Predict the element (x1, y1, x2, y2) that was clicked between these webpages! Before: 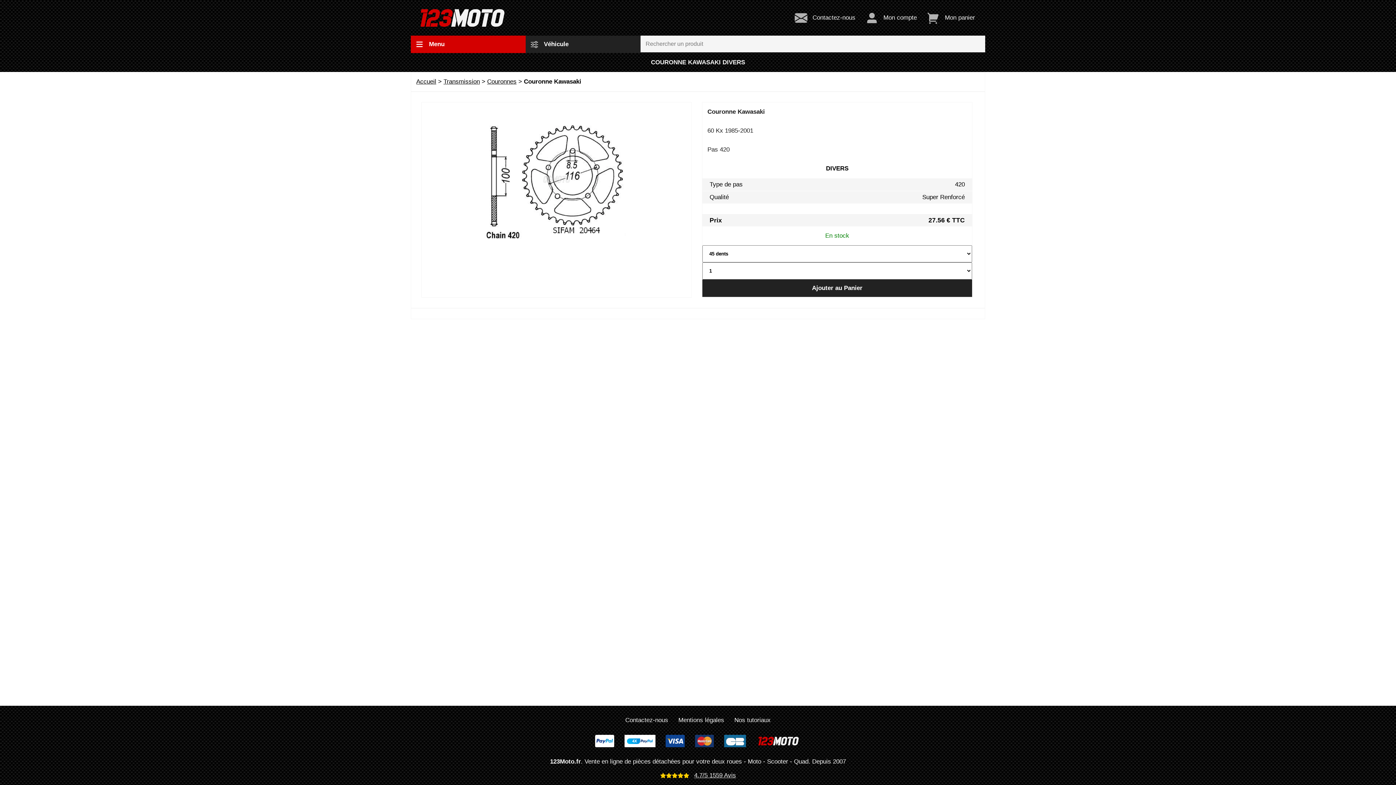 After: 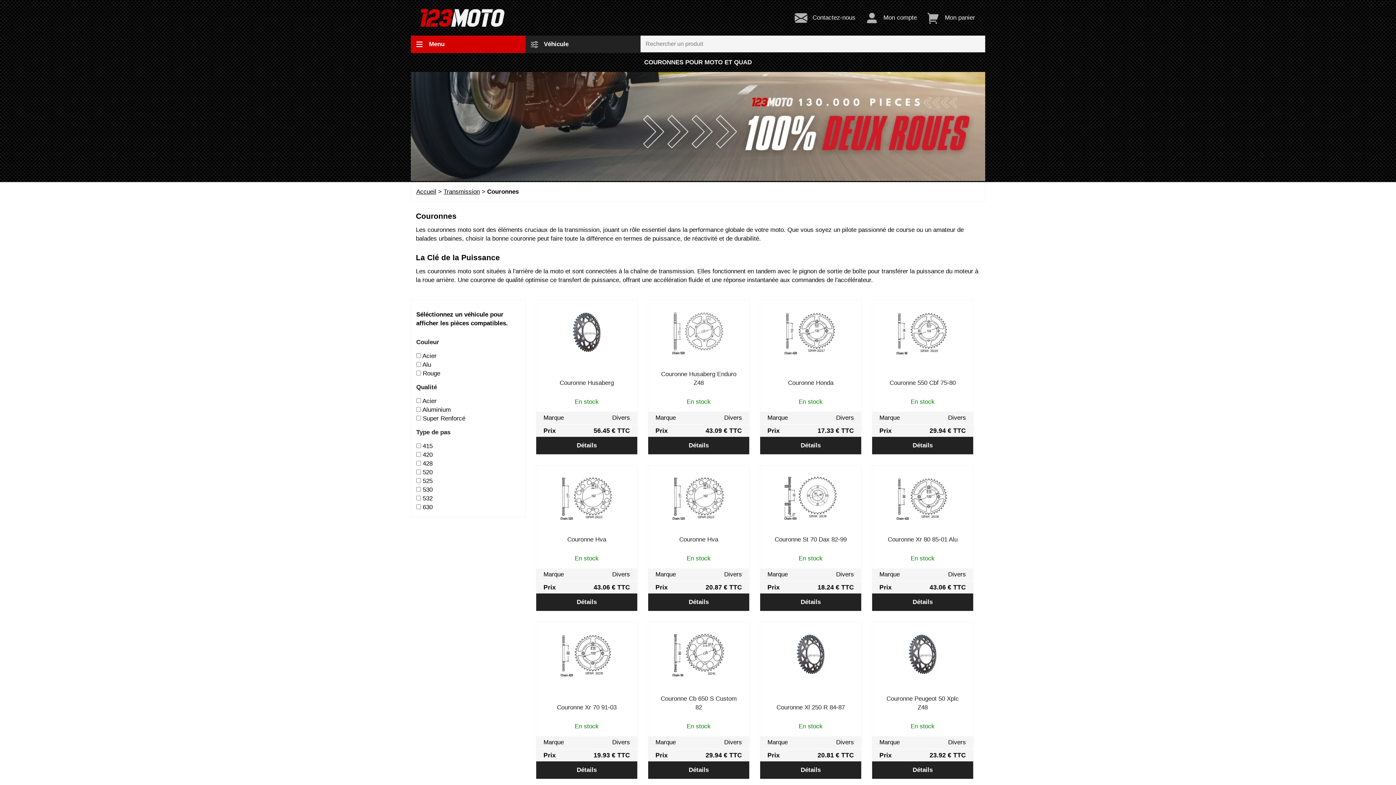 Action: bbox: (487, 78, 516, 85) label: Couronnes